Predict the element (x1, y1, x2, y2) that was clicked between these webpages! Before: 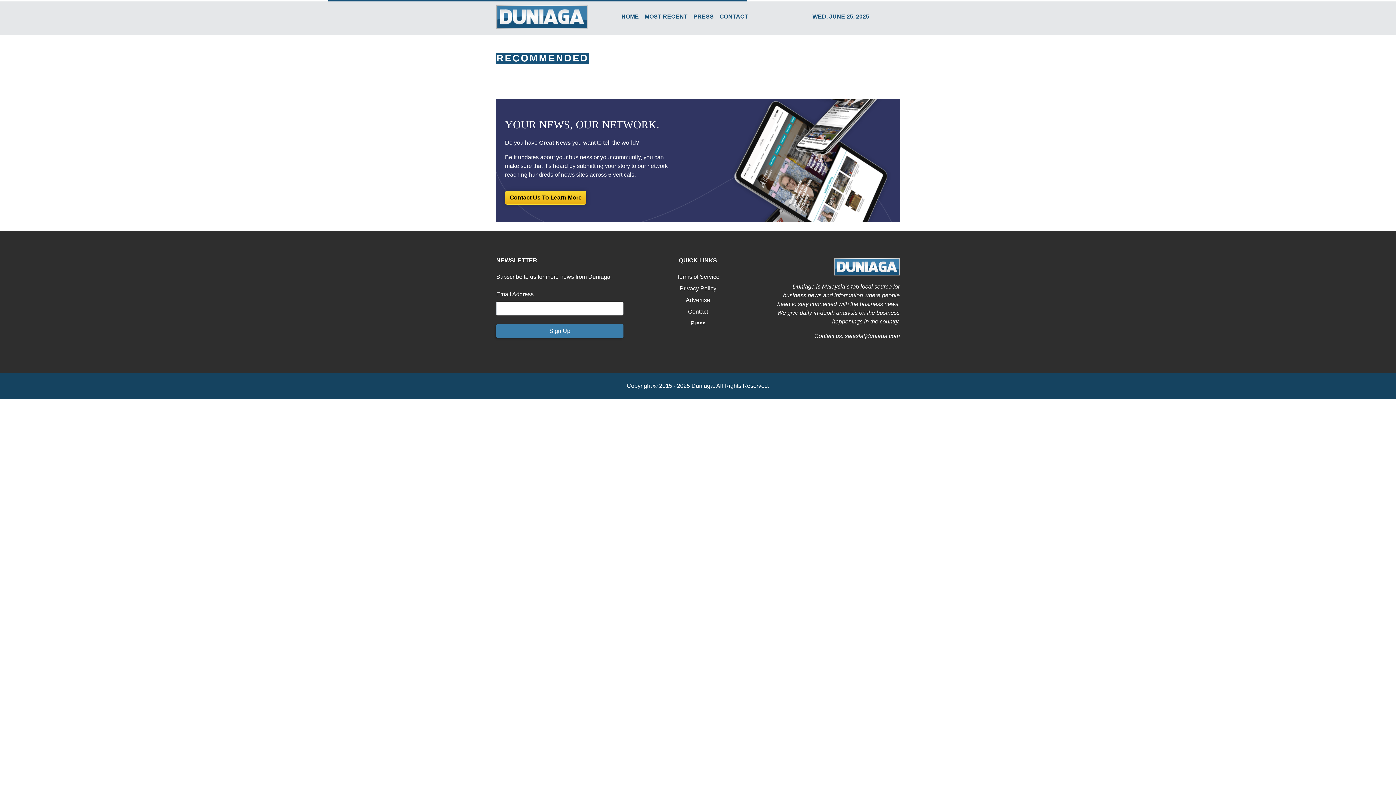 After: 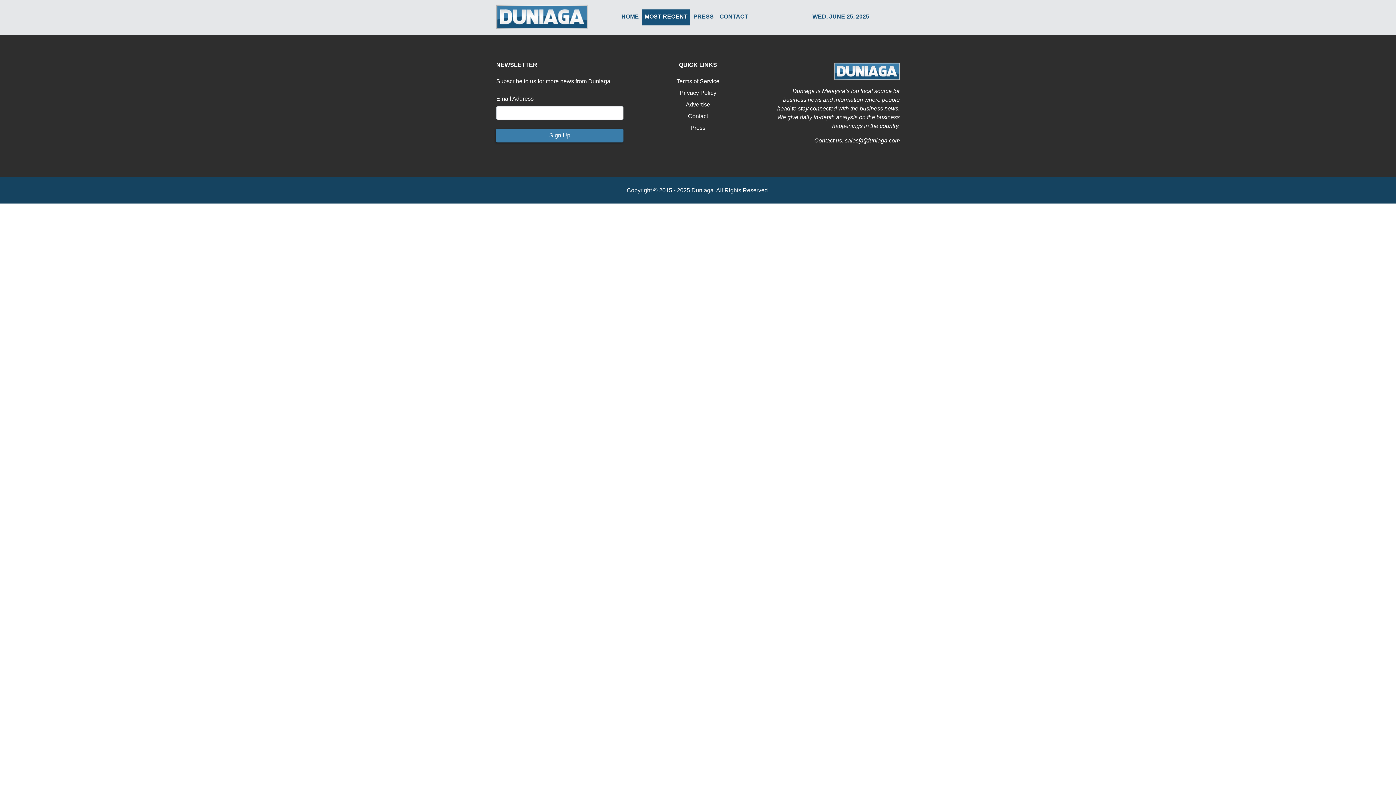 Action: label: MOST RECENT bbox: (641, 9, 690, 25)